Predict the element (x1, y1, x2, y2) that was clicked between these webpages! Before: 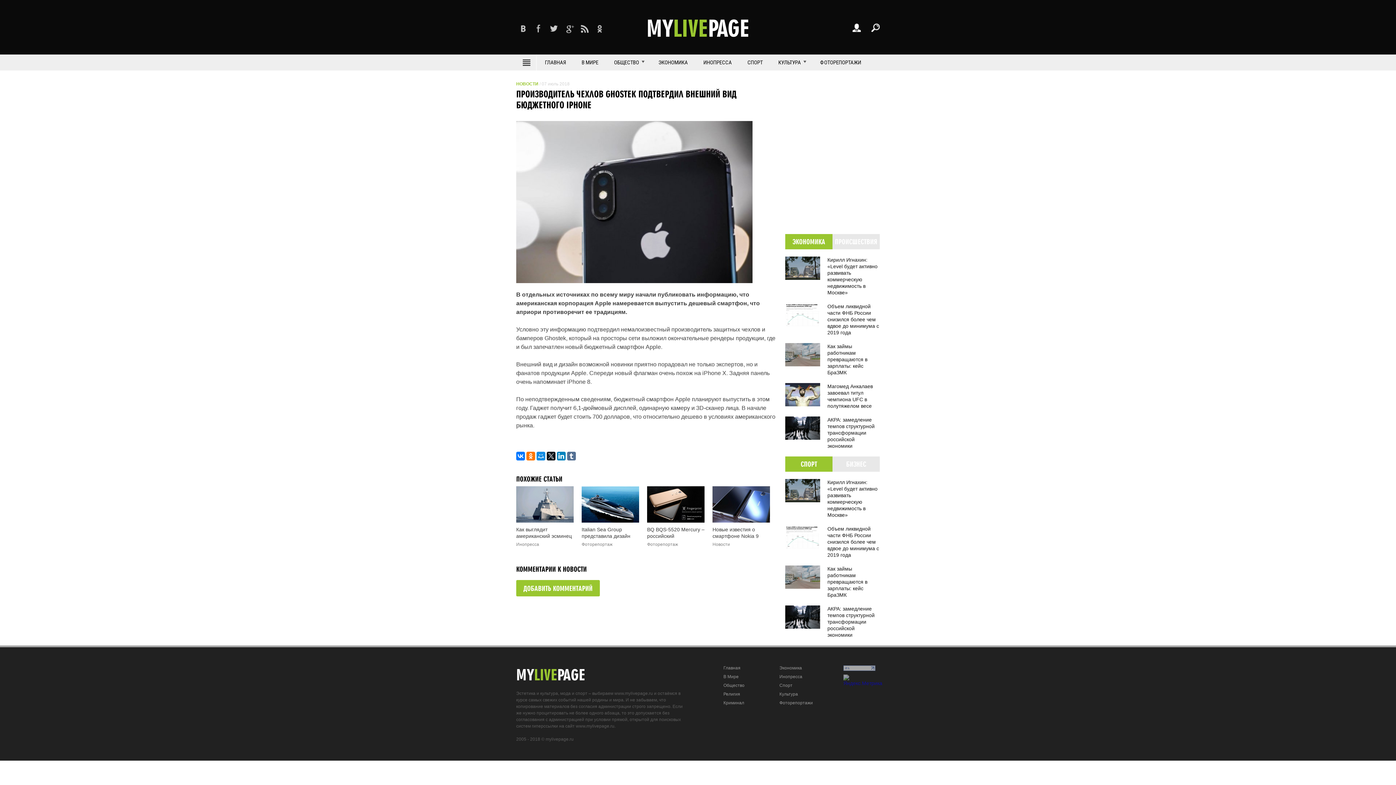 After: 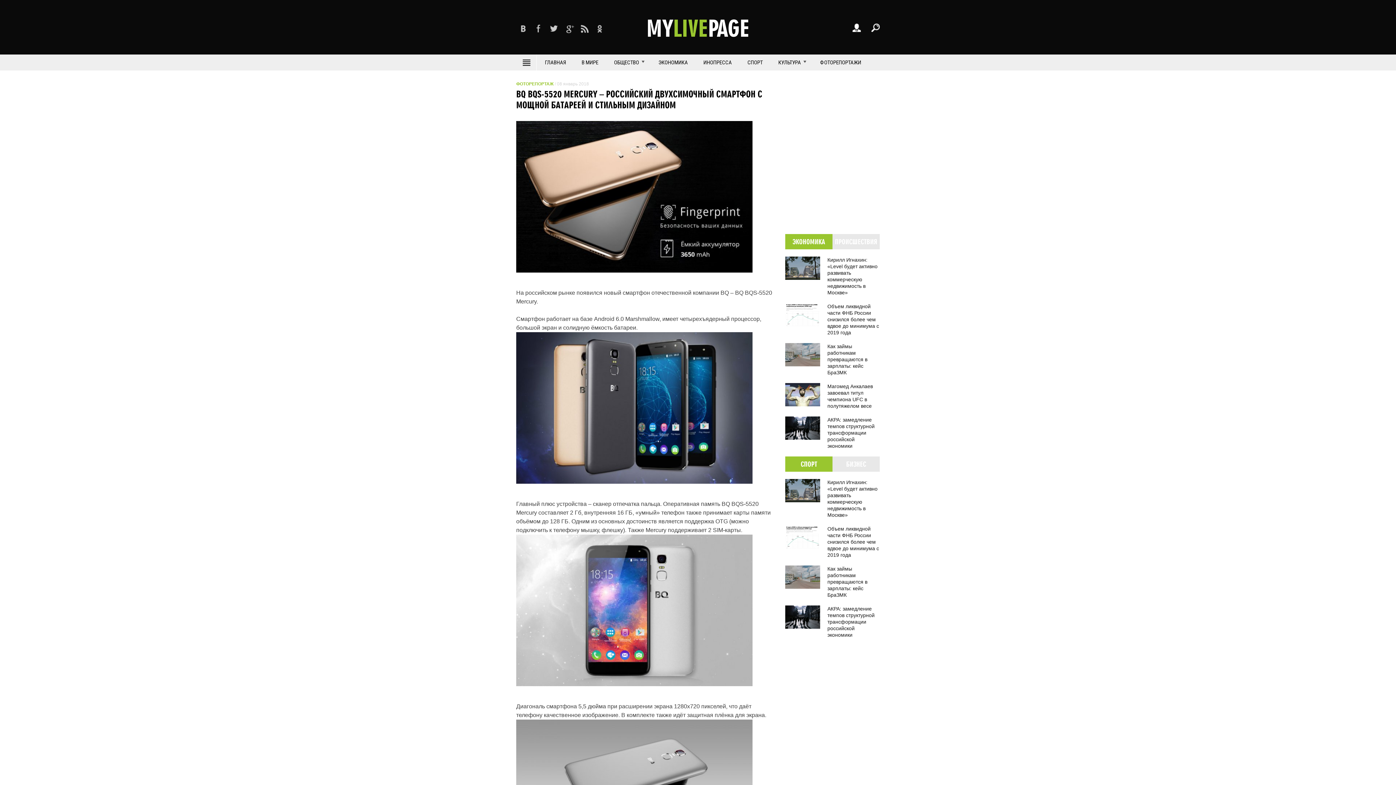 Action: bbox: (647, 518, 704, 524)